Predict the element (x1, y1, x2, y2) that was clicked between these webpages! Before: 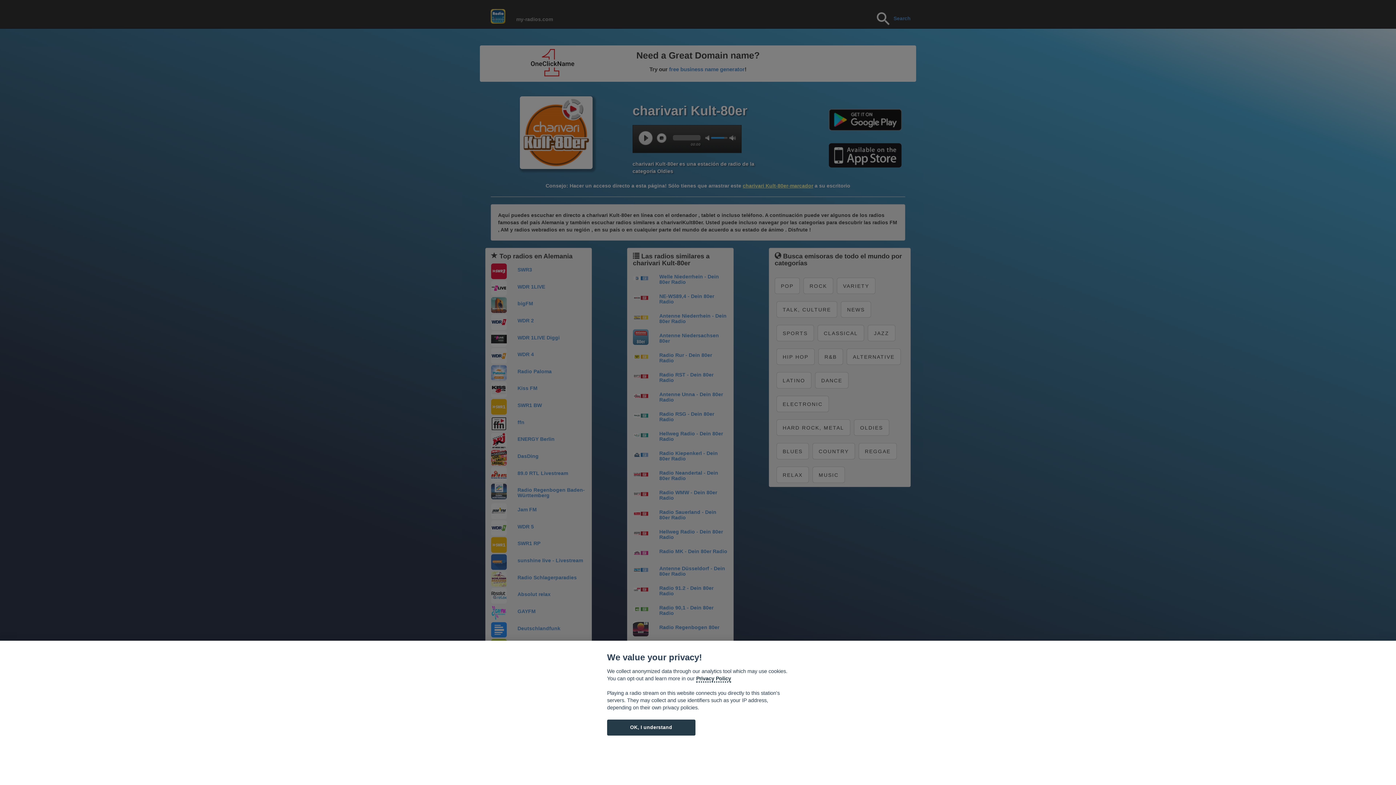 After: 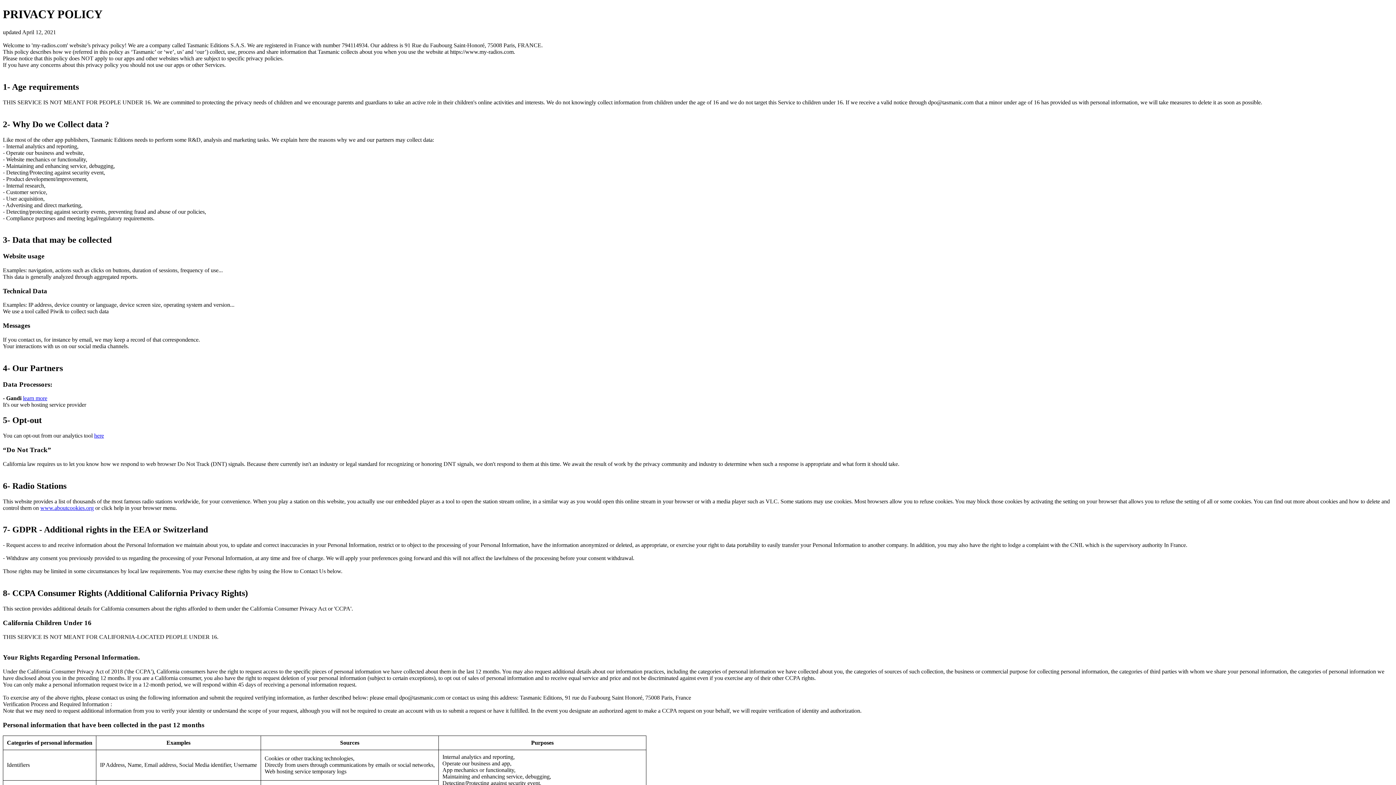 Action: bbox: (696, 675, 731, 682) label: Cookie policy